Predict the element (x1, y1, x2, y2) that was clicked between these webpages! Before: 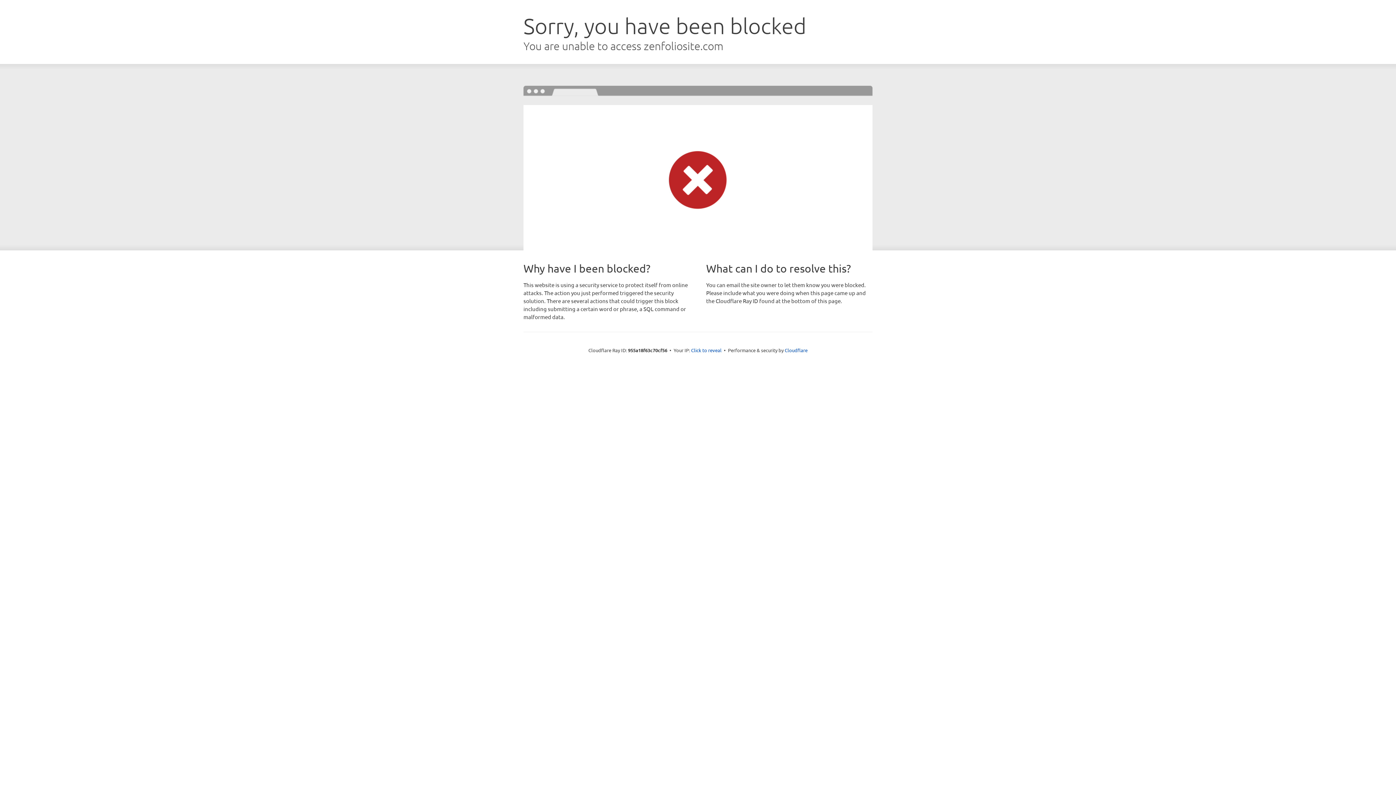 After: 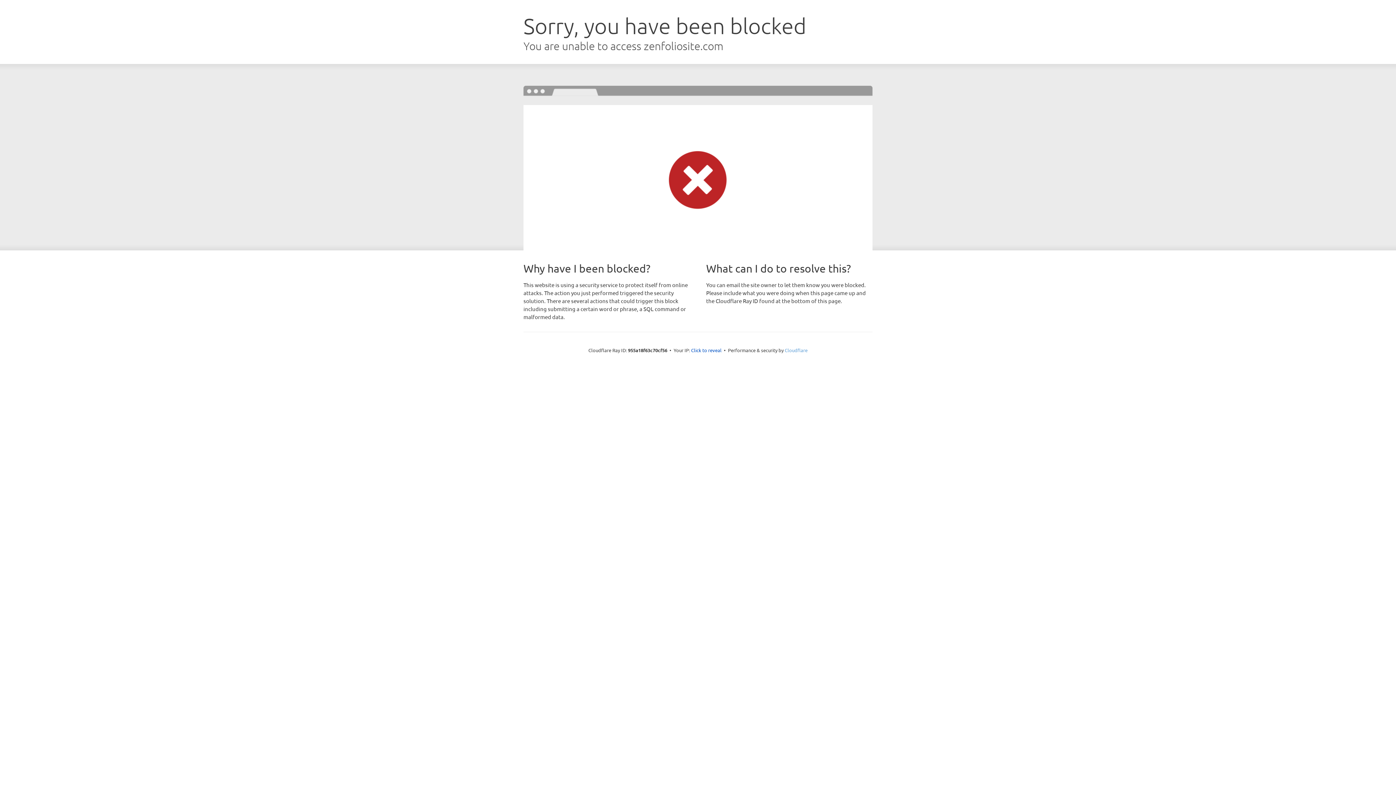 Action: bbox: (784, 347, 807, 353) label: Cloudflare